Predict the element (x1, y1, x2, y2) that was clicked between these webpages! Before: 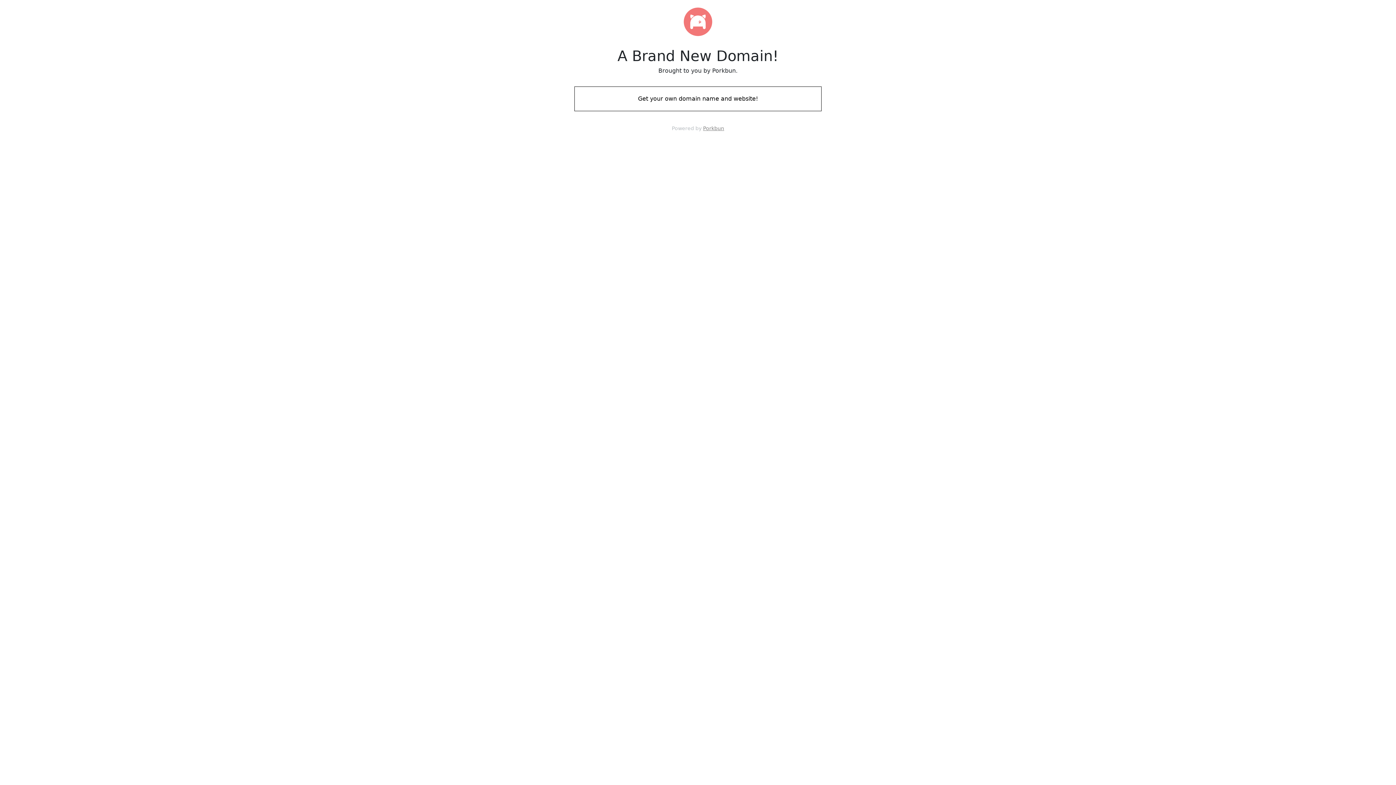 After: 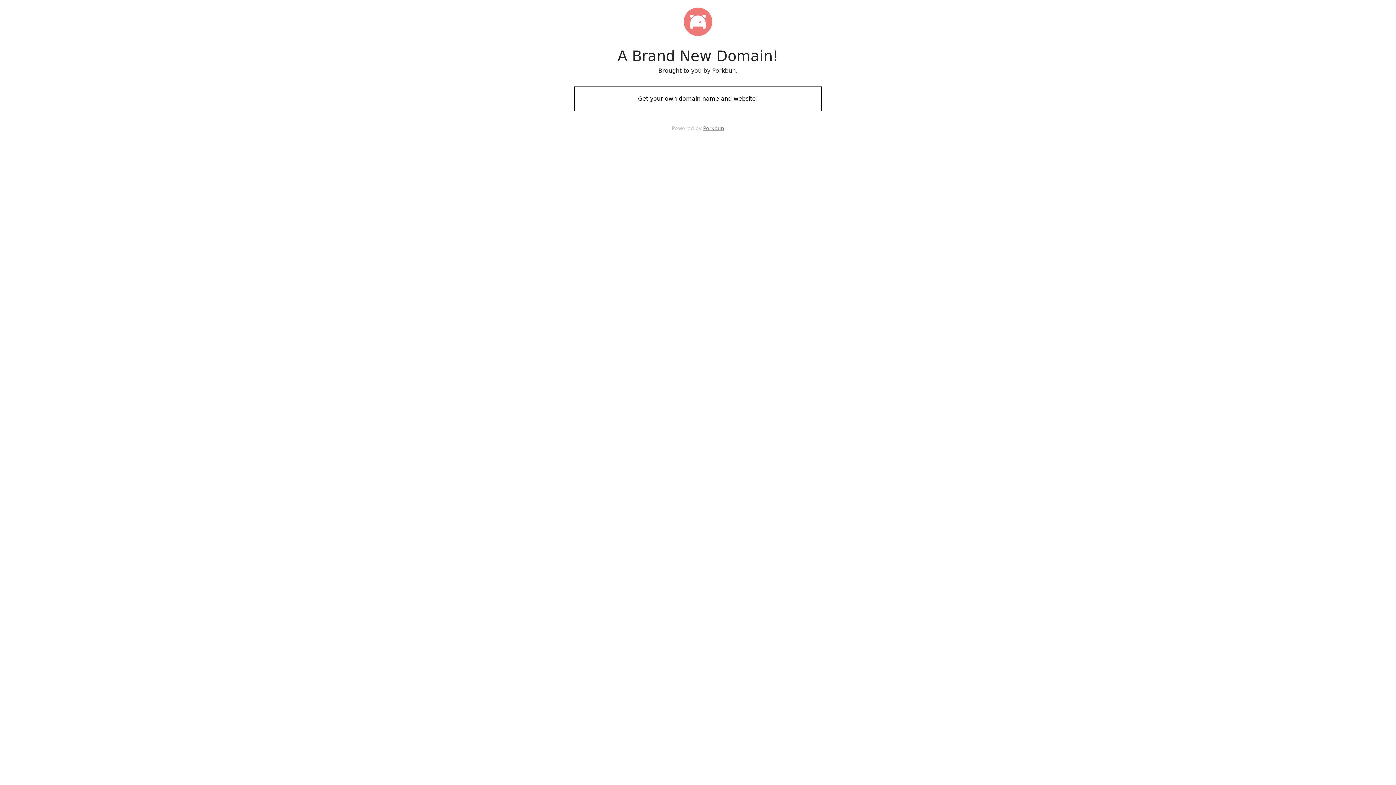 Action: label: Get your own domain name and website! bbox: (574, 88, 821, 109)